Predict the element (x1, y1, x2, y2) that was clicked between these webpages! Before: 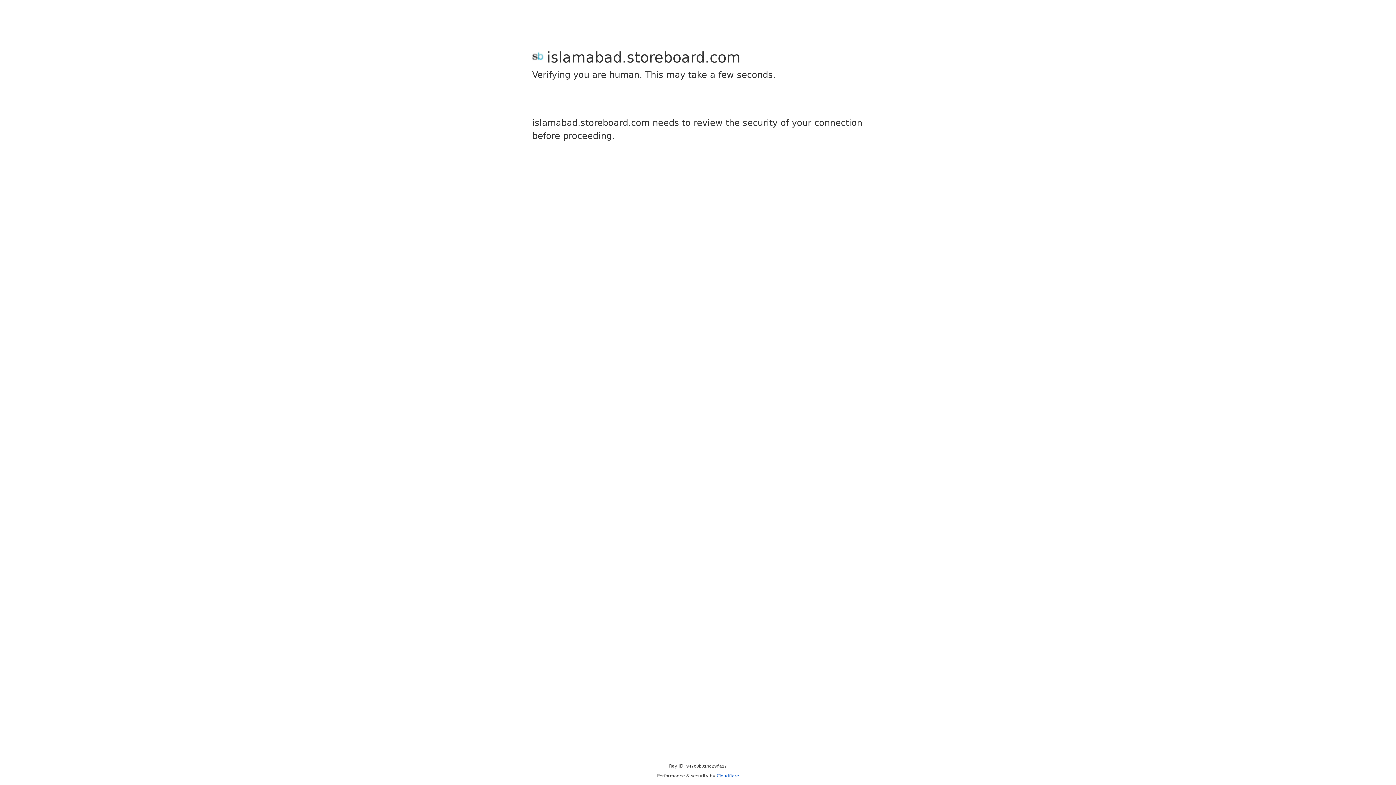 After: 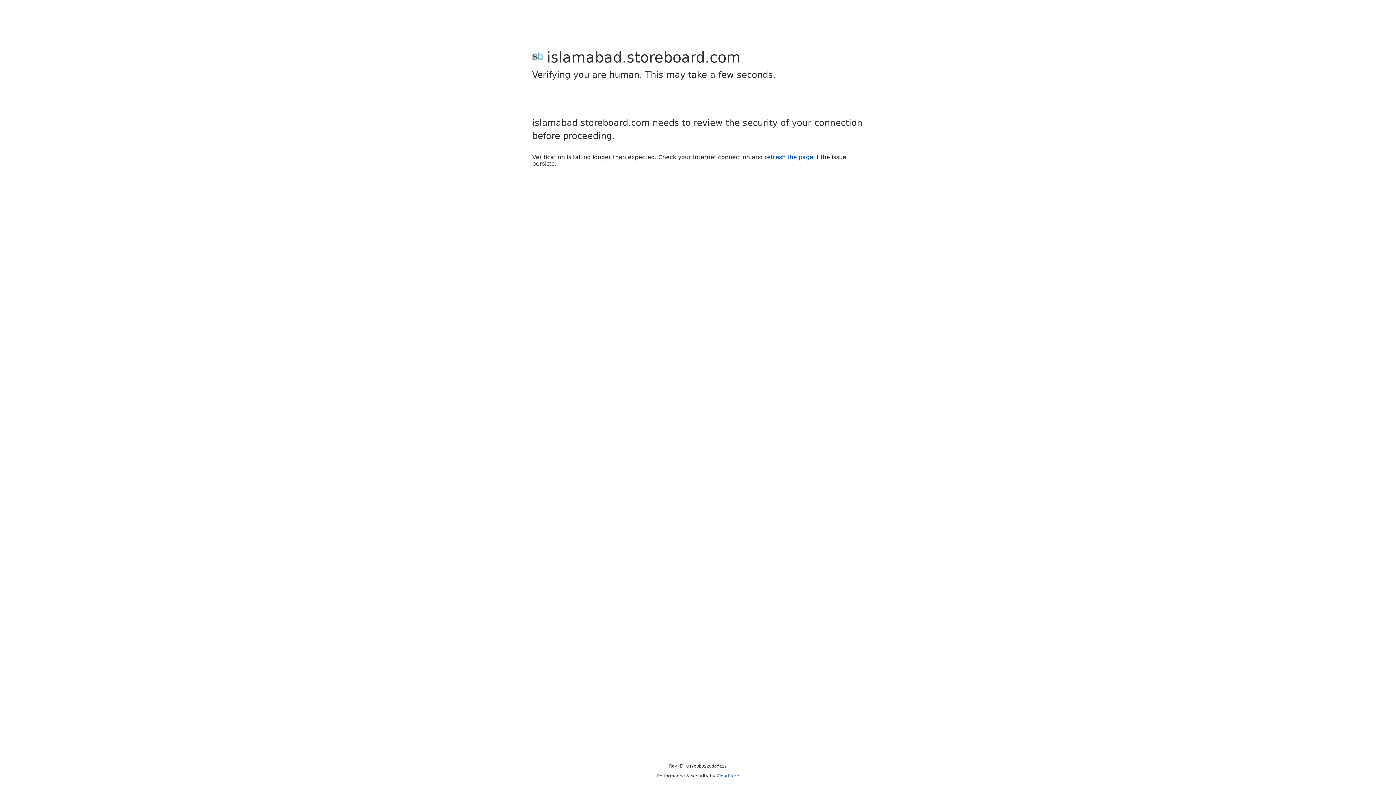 Action: bbox: (716, 773, 739, 778) label: Cloudflare